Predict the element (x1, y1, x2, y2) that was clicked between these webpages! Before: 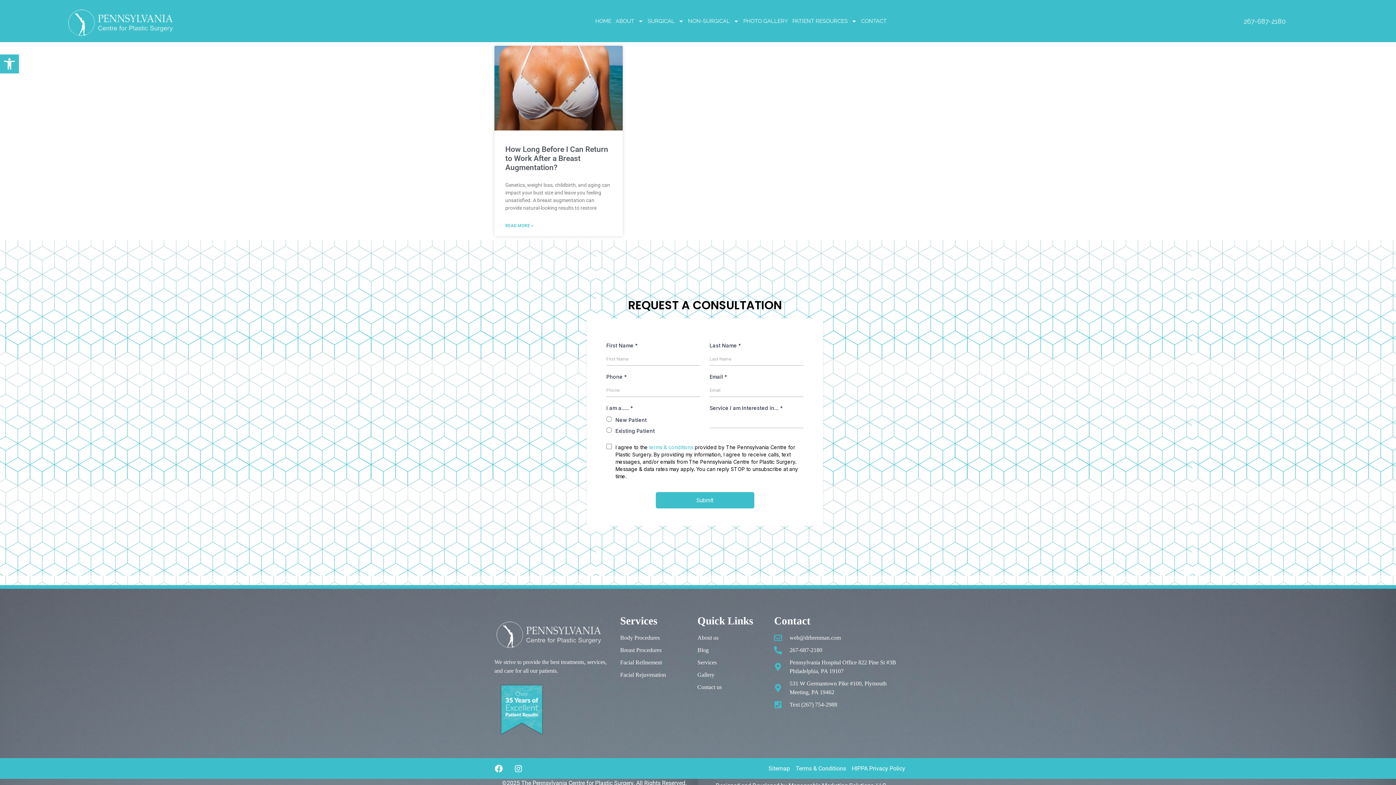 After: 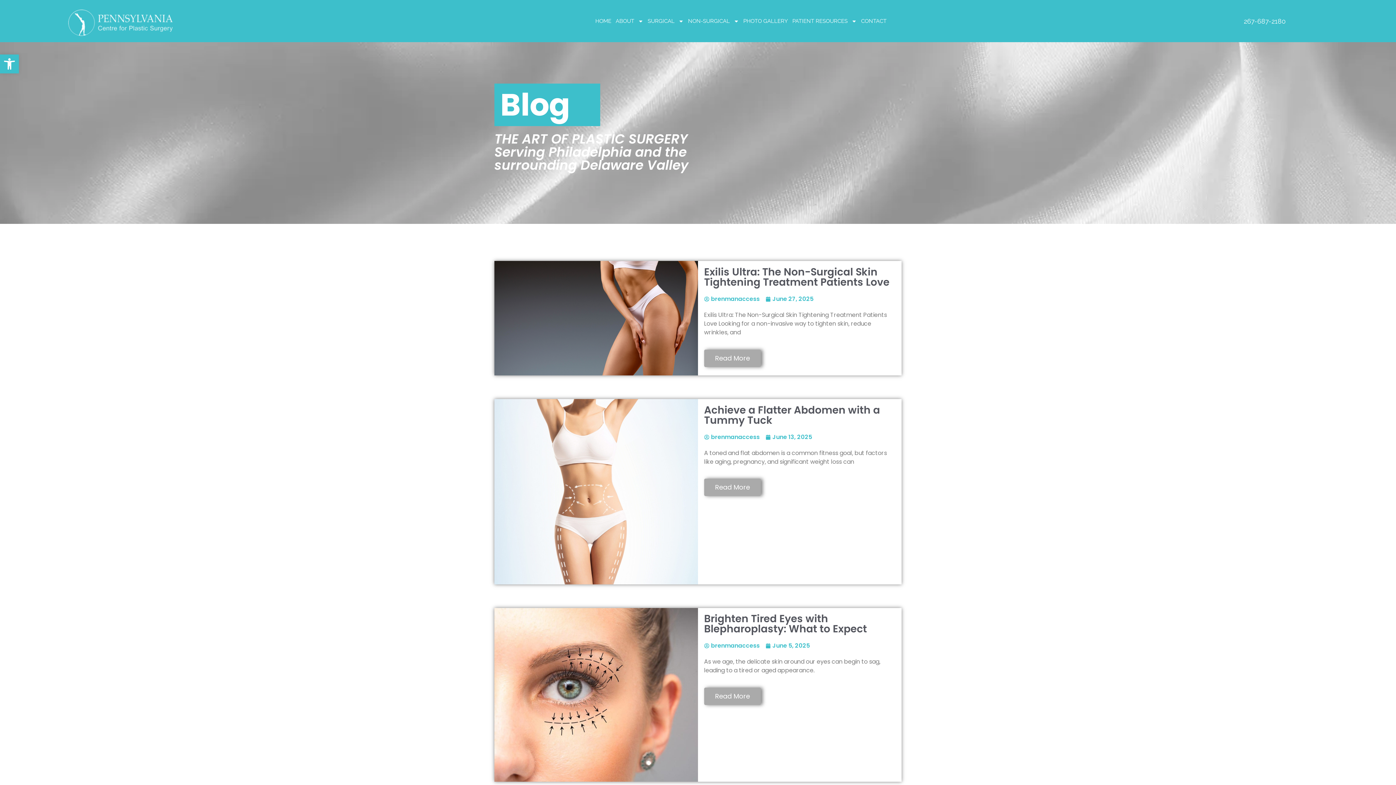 Action: bbox: (697, 646, 743, 655) label: Blog